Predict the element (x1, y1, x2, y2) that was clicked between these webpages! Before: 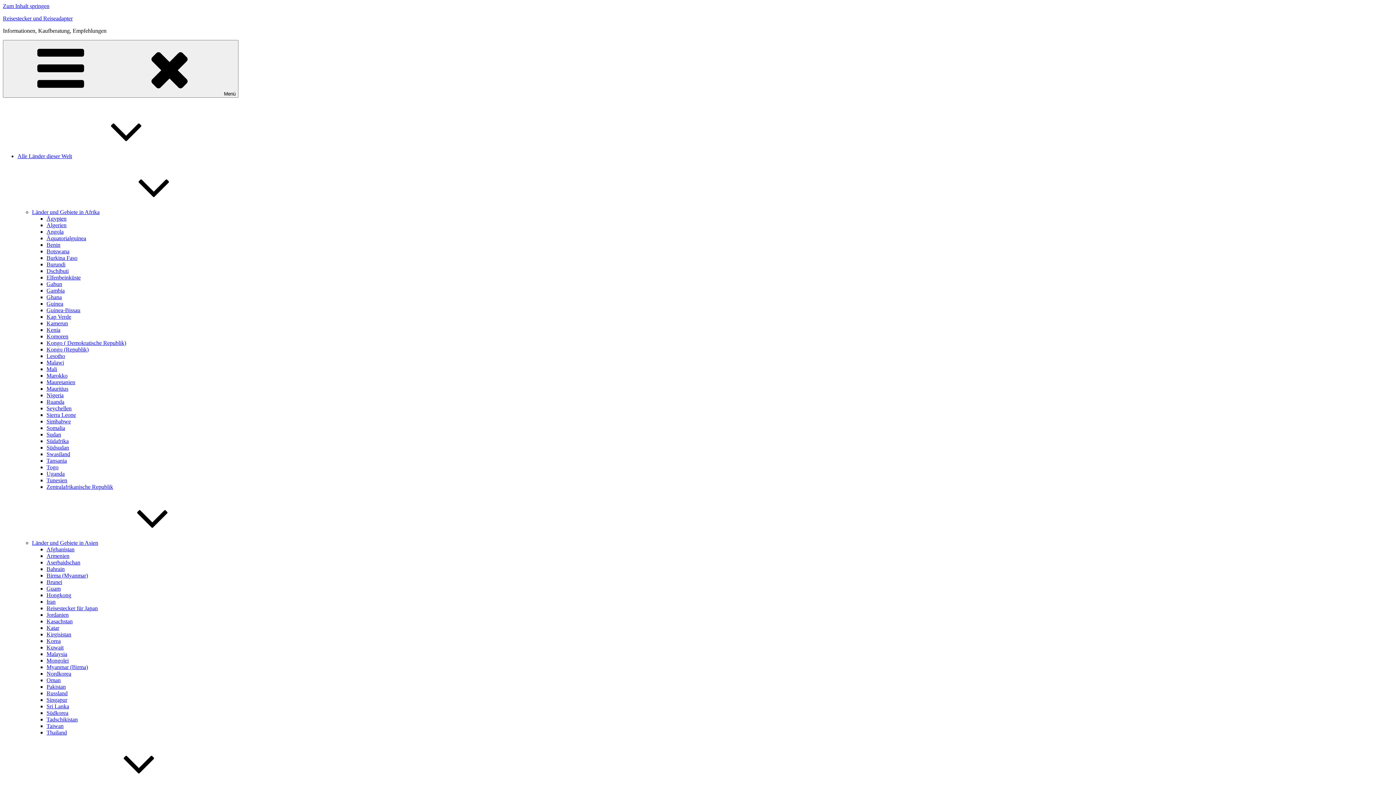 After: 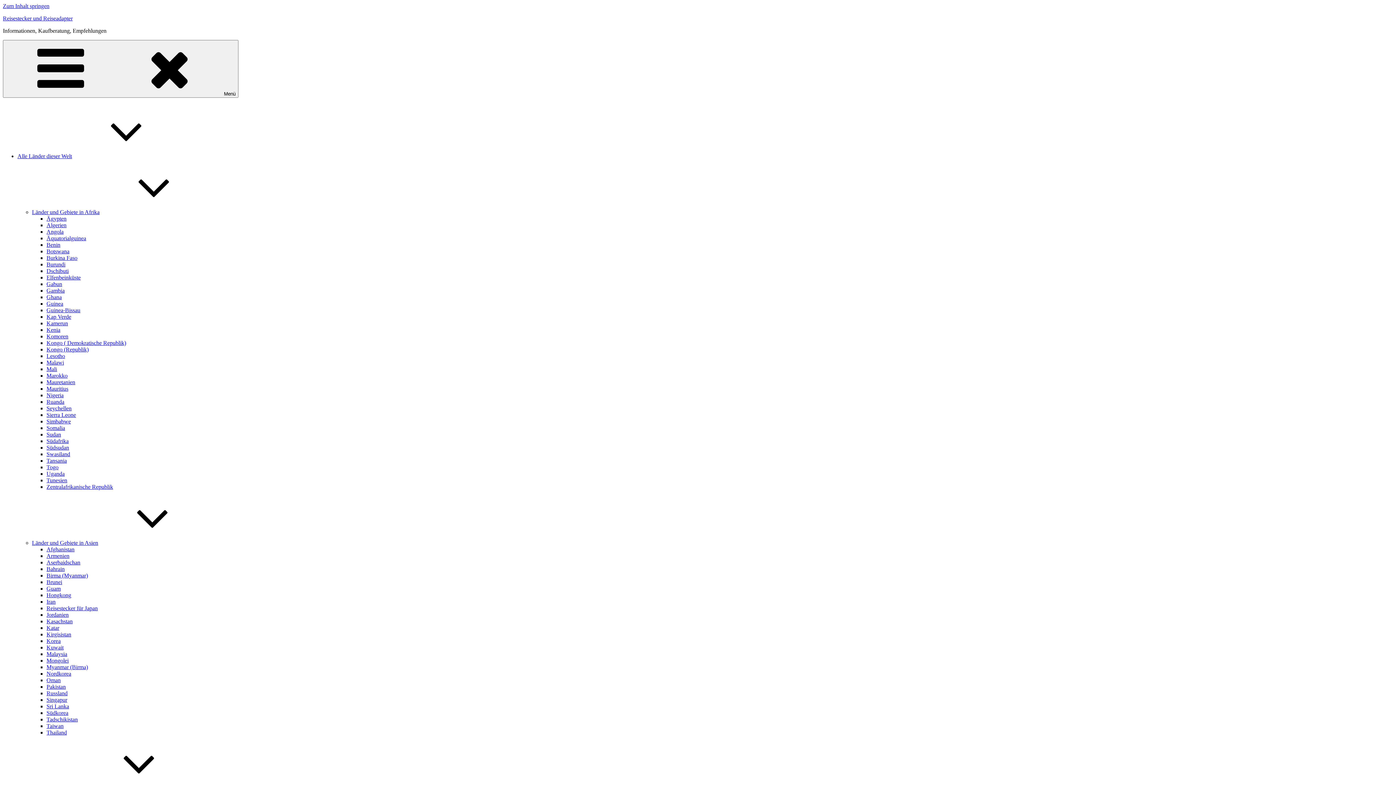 Action: bbox: (46, 294, 61, 300) label: Ghana